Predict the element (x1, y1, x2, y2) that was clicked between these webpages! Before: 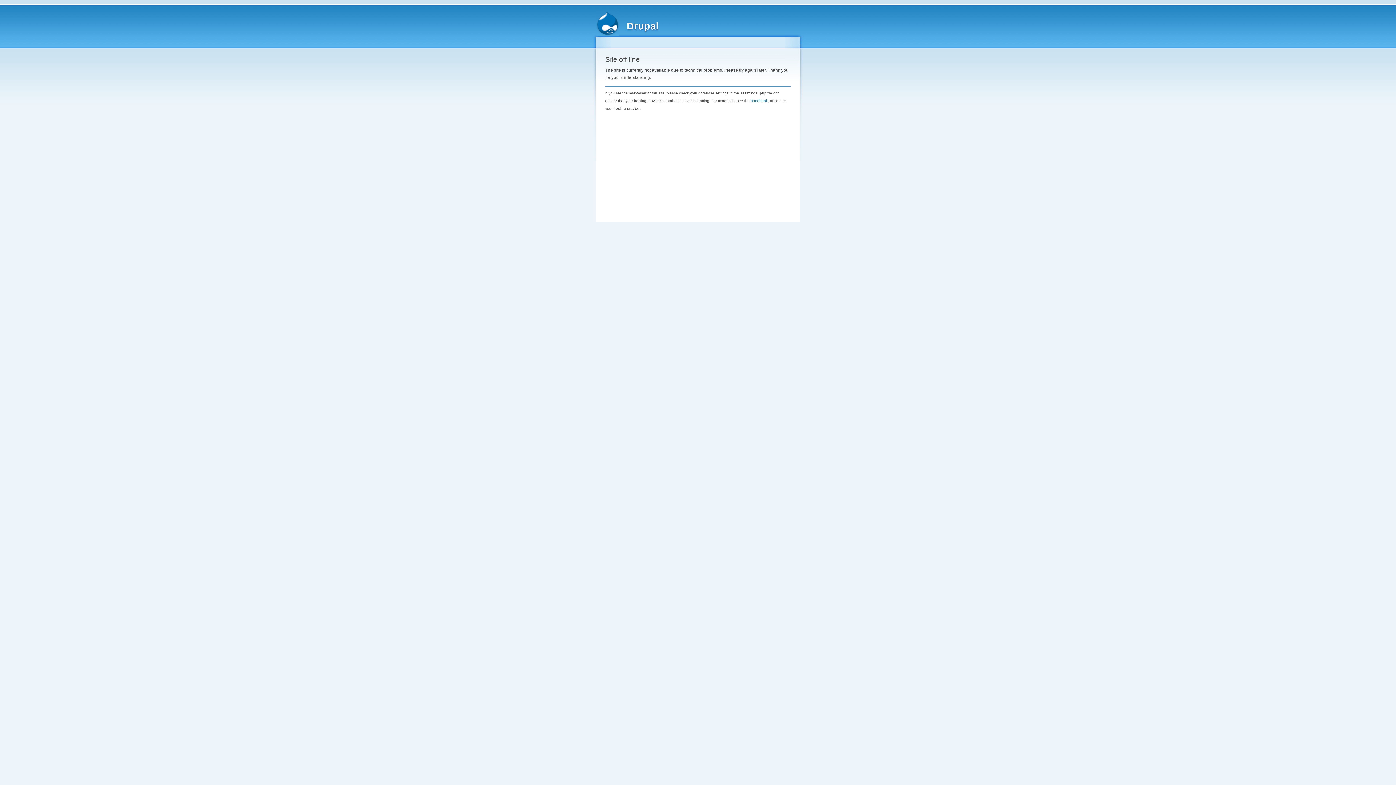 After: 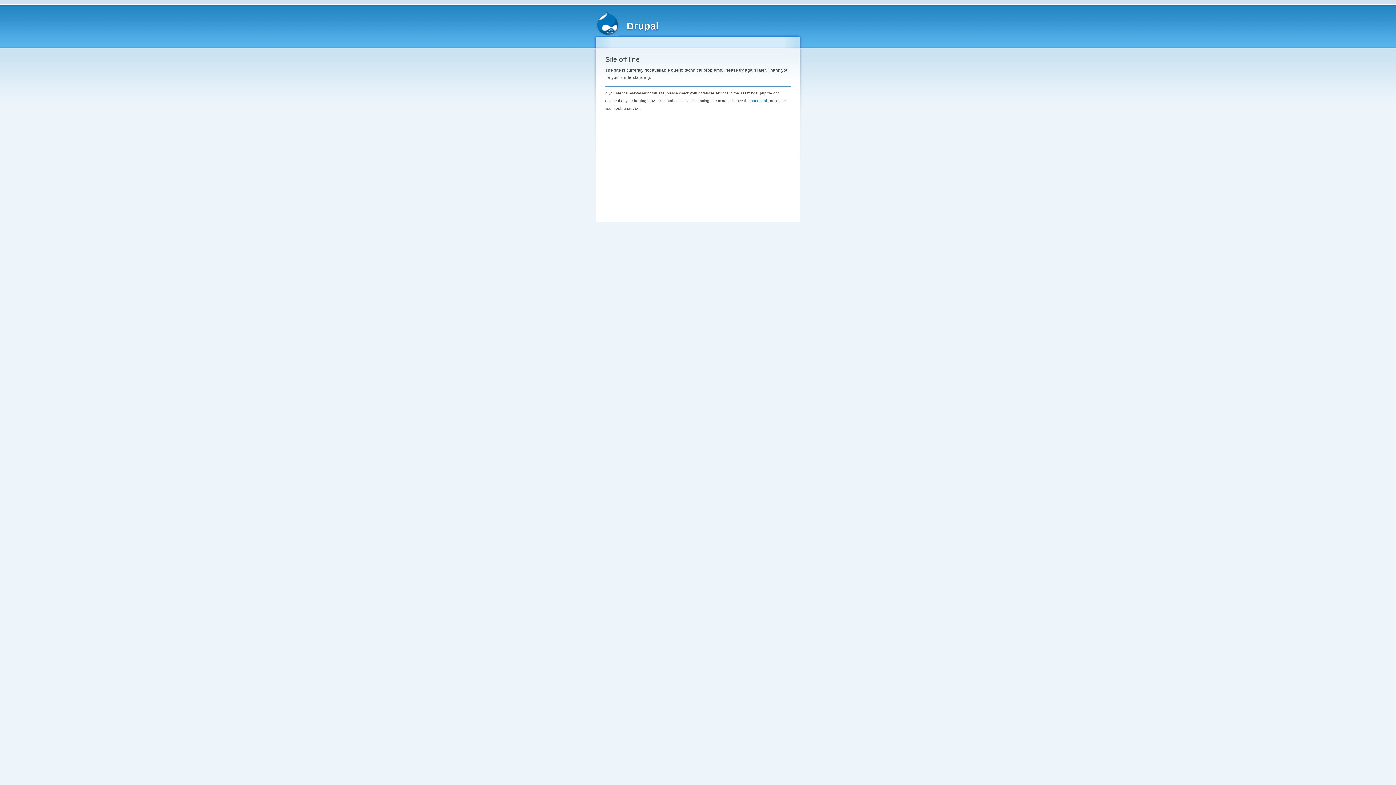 Action: label: Drupal bbox: (626, 20, 658, 31)